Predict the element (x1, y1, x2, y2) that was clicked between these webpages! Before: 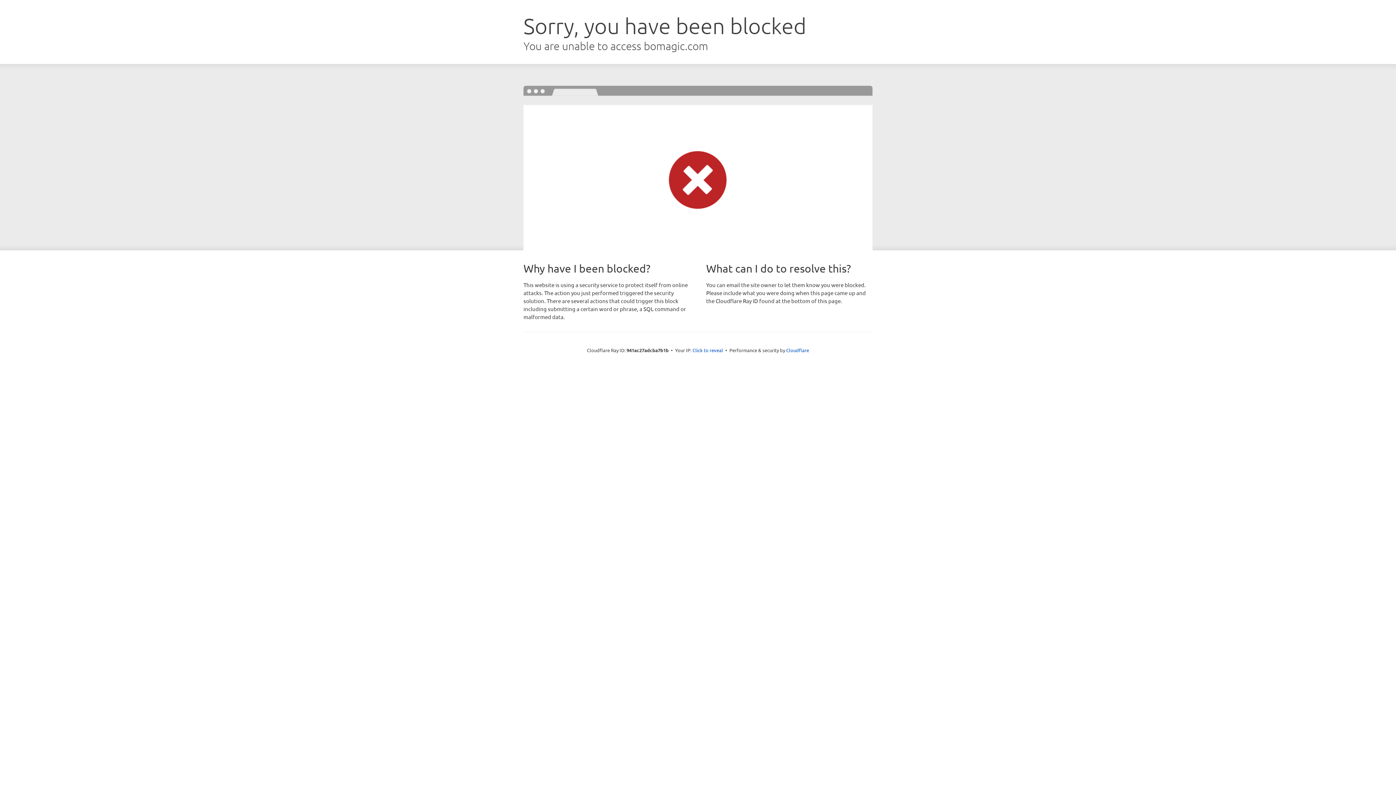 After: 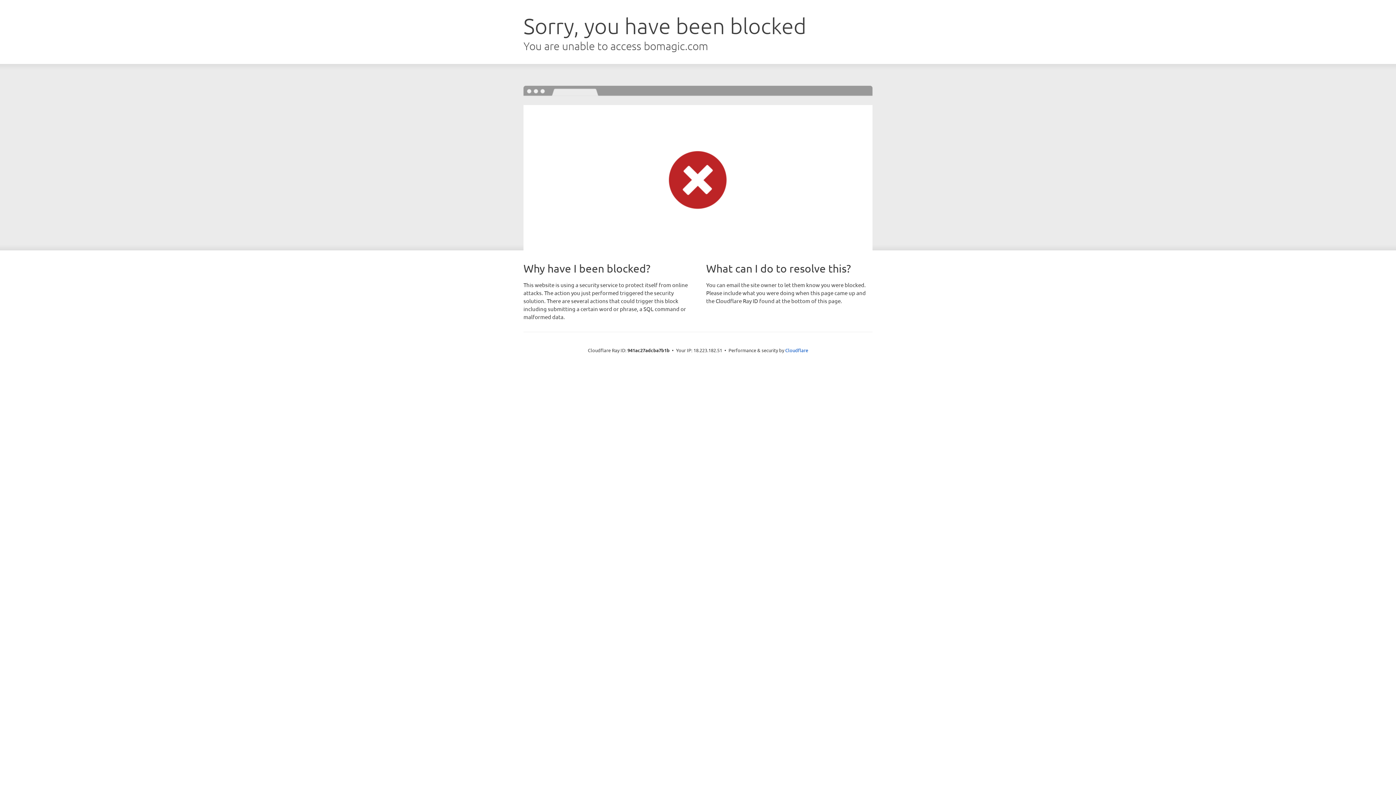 Action: bbox: (692, 346, 723, 353) label: Click to reveal